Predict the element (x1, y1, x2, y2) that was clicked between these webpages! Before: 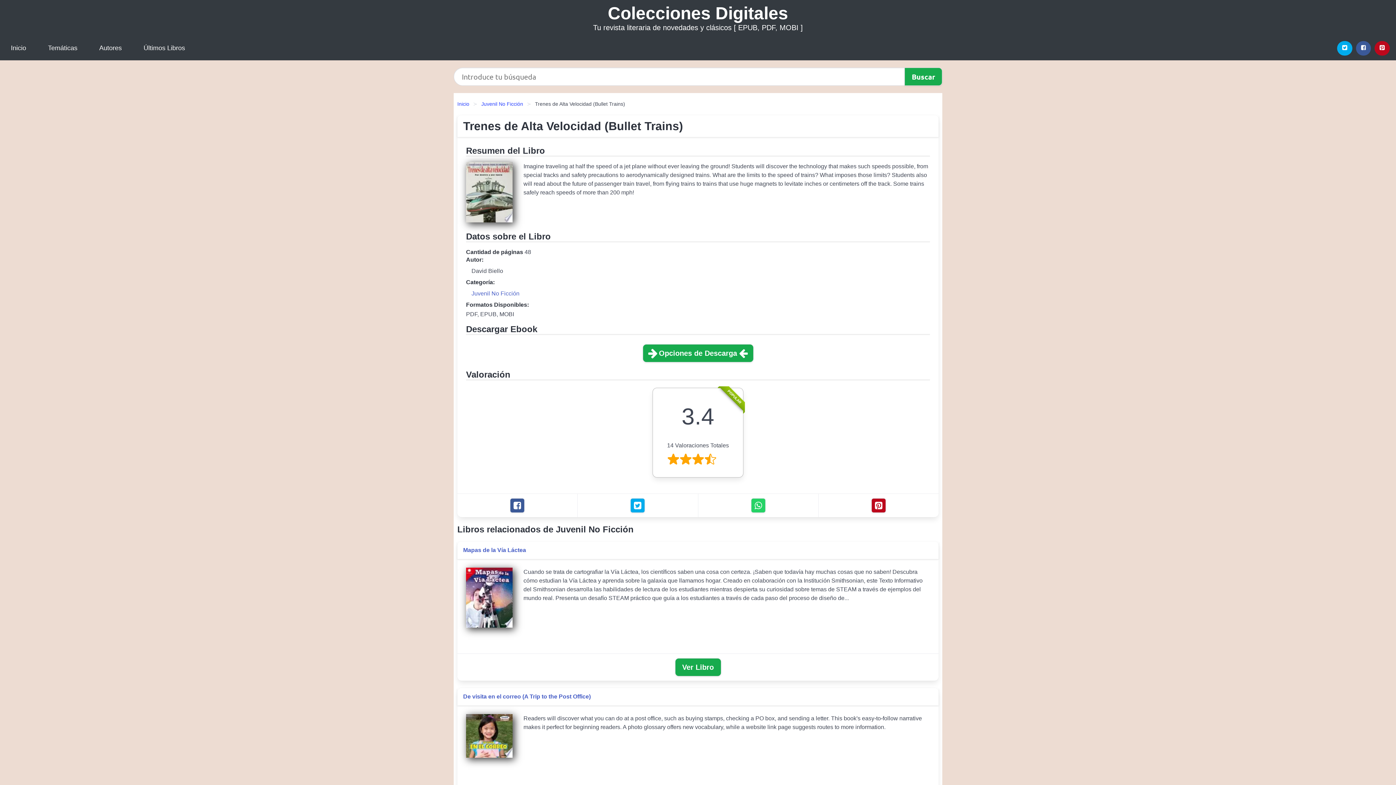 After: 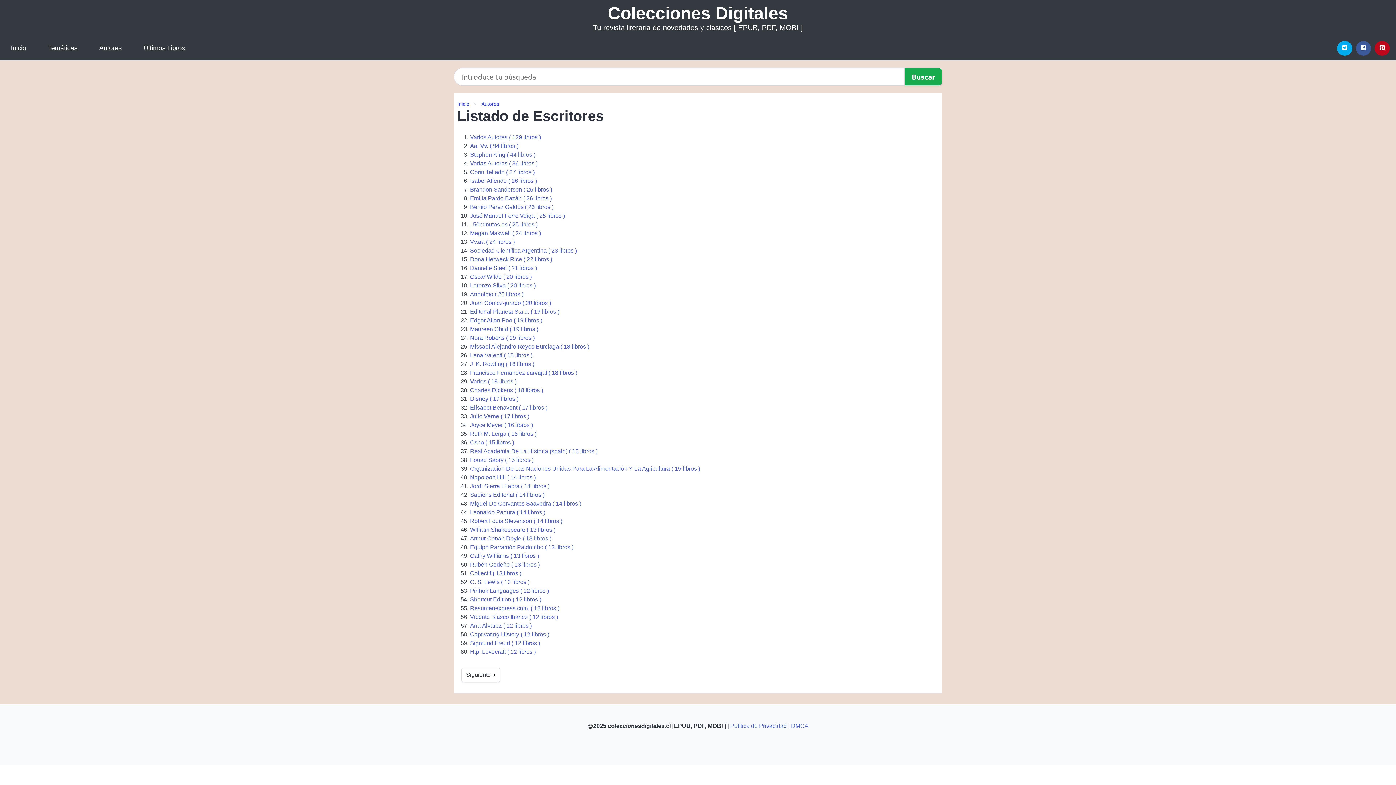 Action: label: Autores bbox: (88, 36, 132, 60)